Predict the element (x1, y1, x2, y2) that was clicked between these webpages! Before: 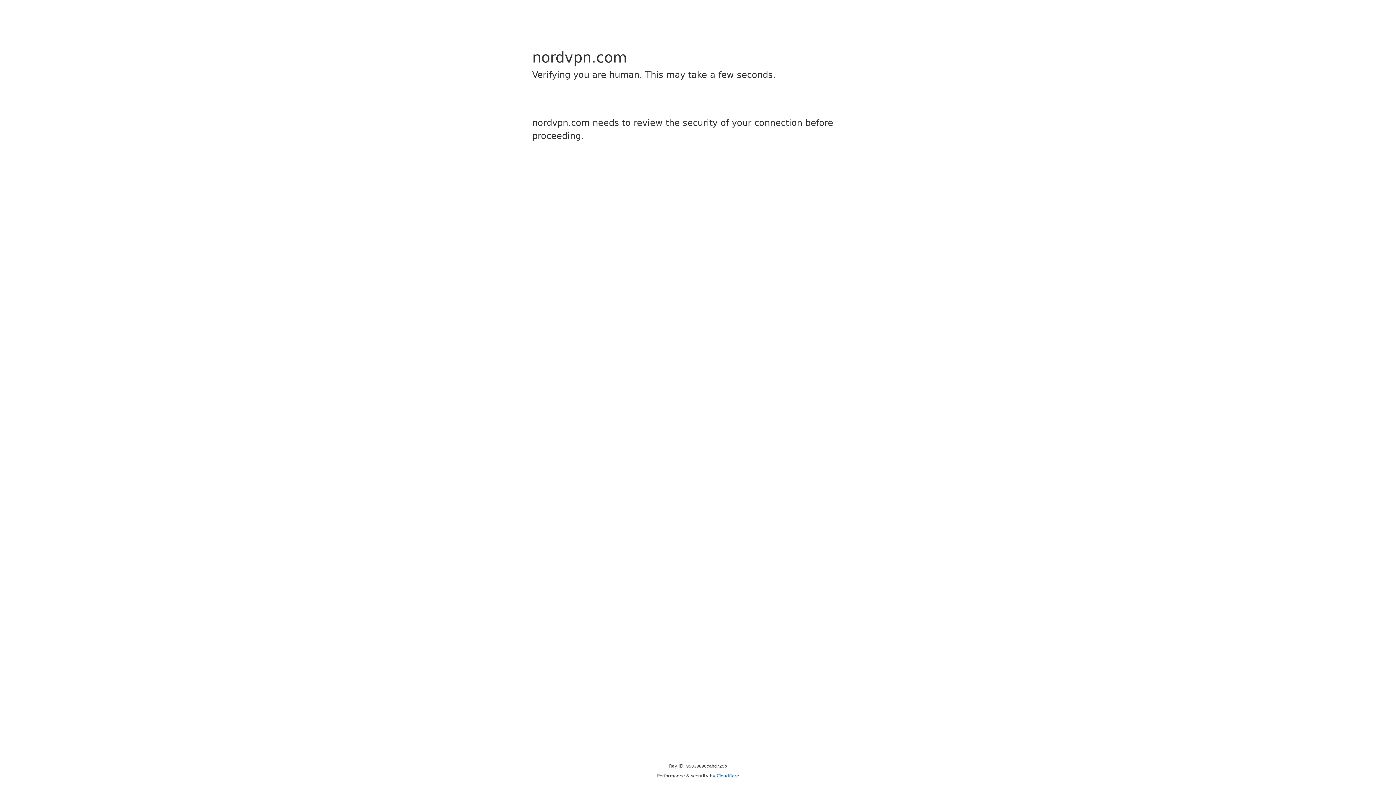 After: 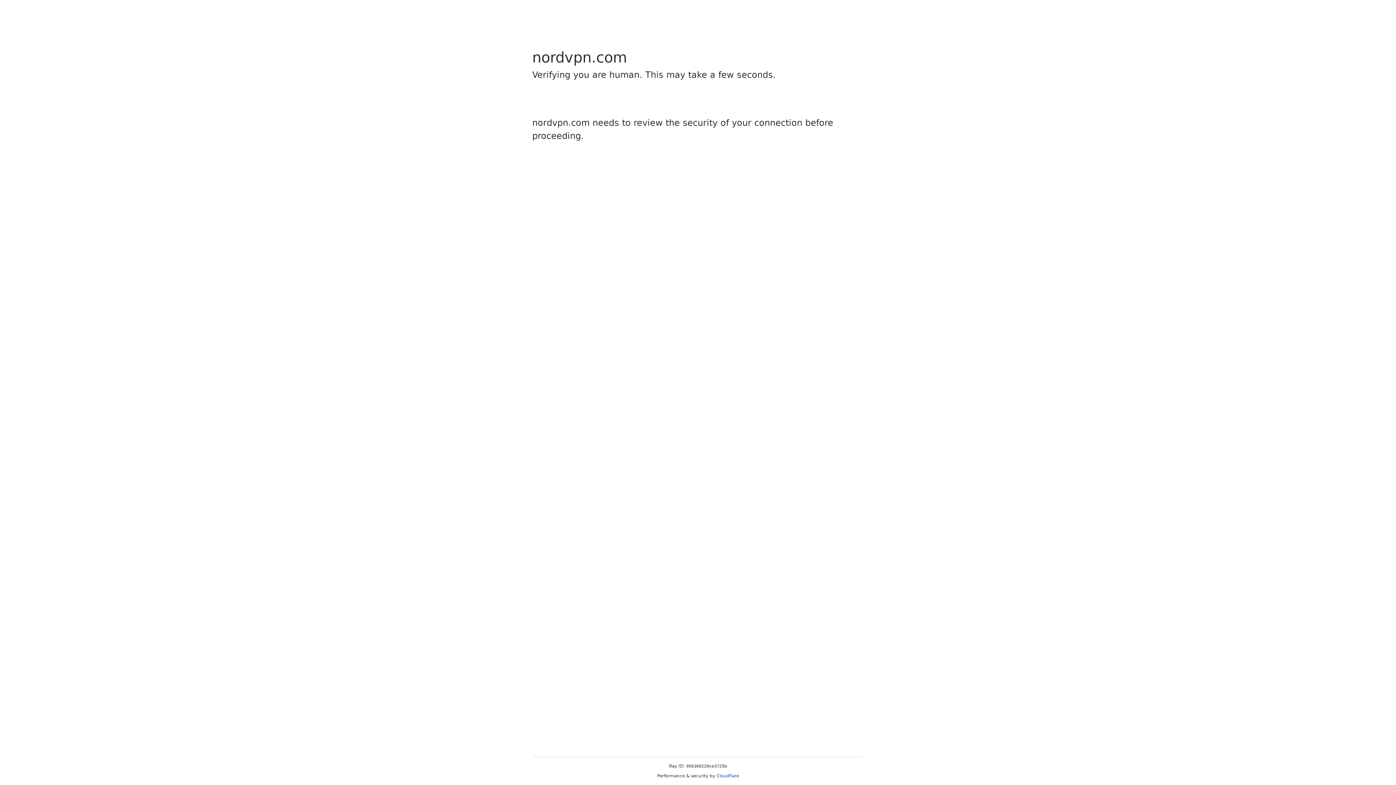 Action: label: Cloudflare bbox: (716, 773, 739, 778)